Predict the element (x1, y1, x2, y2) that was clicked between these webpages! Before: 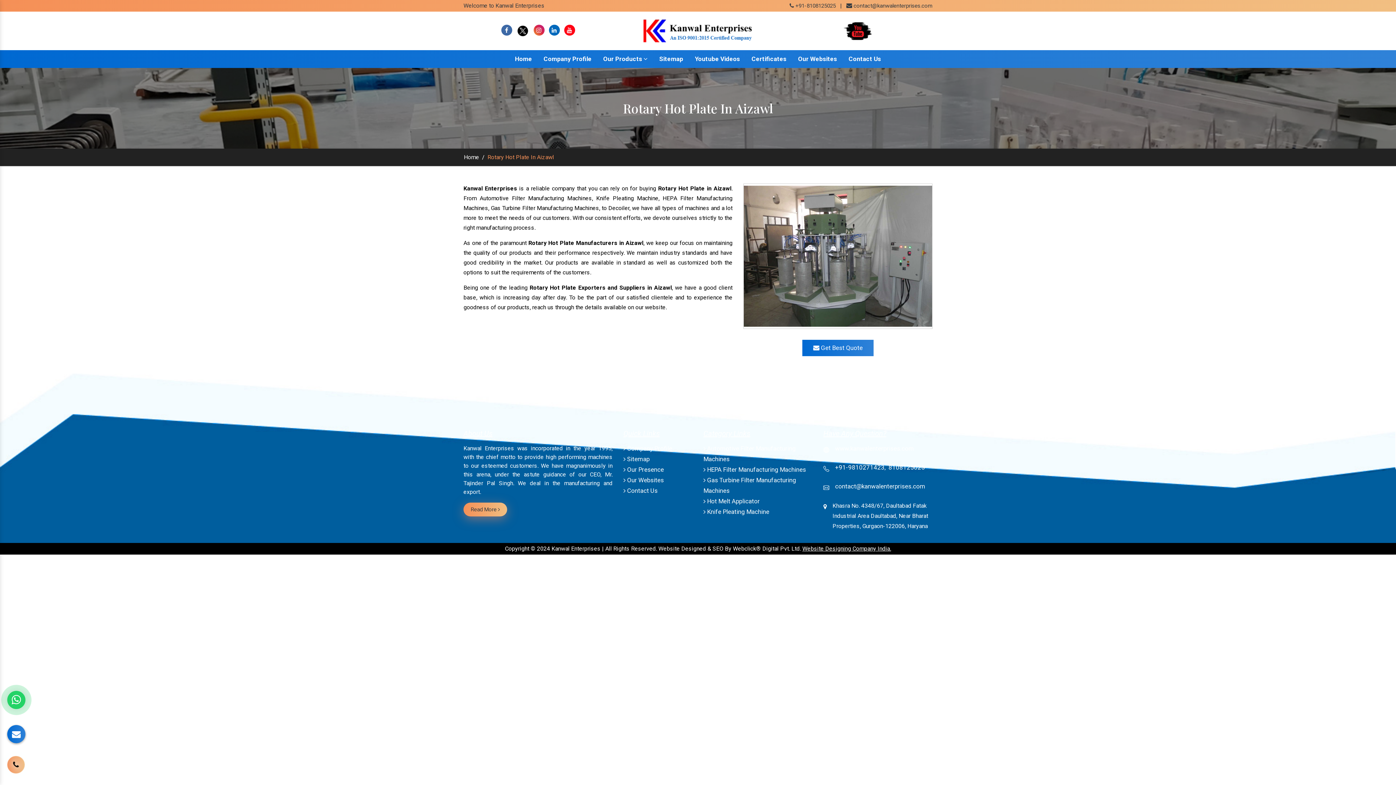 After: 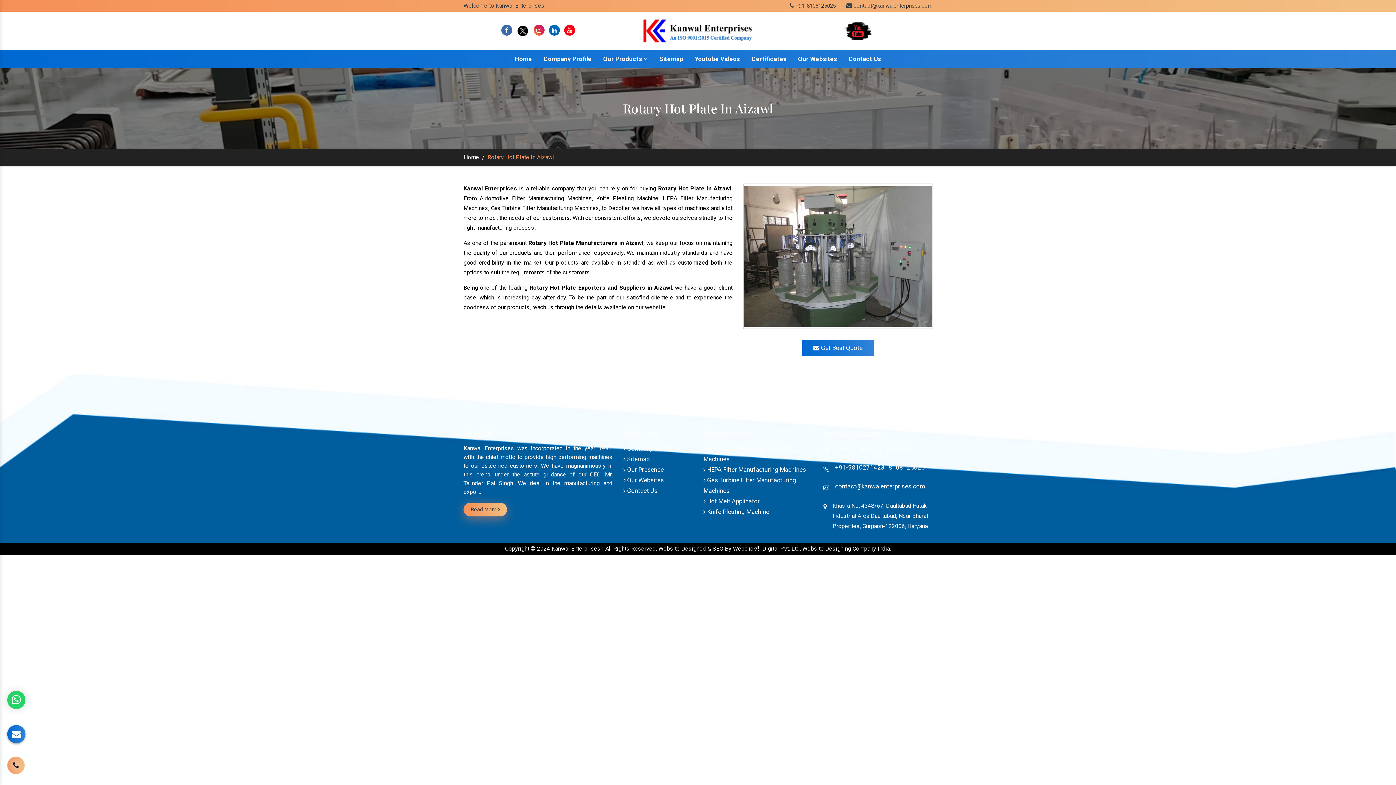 Action: label: 8108125025 bbox: (888, 462, 925, 472)